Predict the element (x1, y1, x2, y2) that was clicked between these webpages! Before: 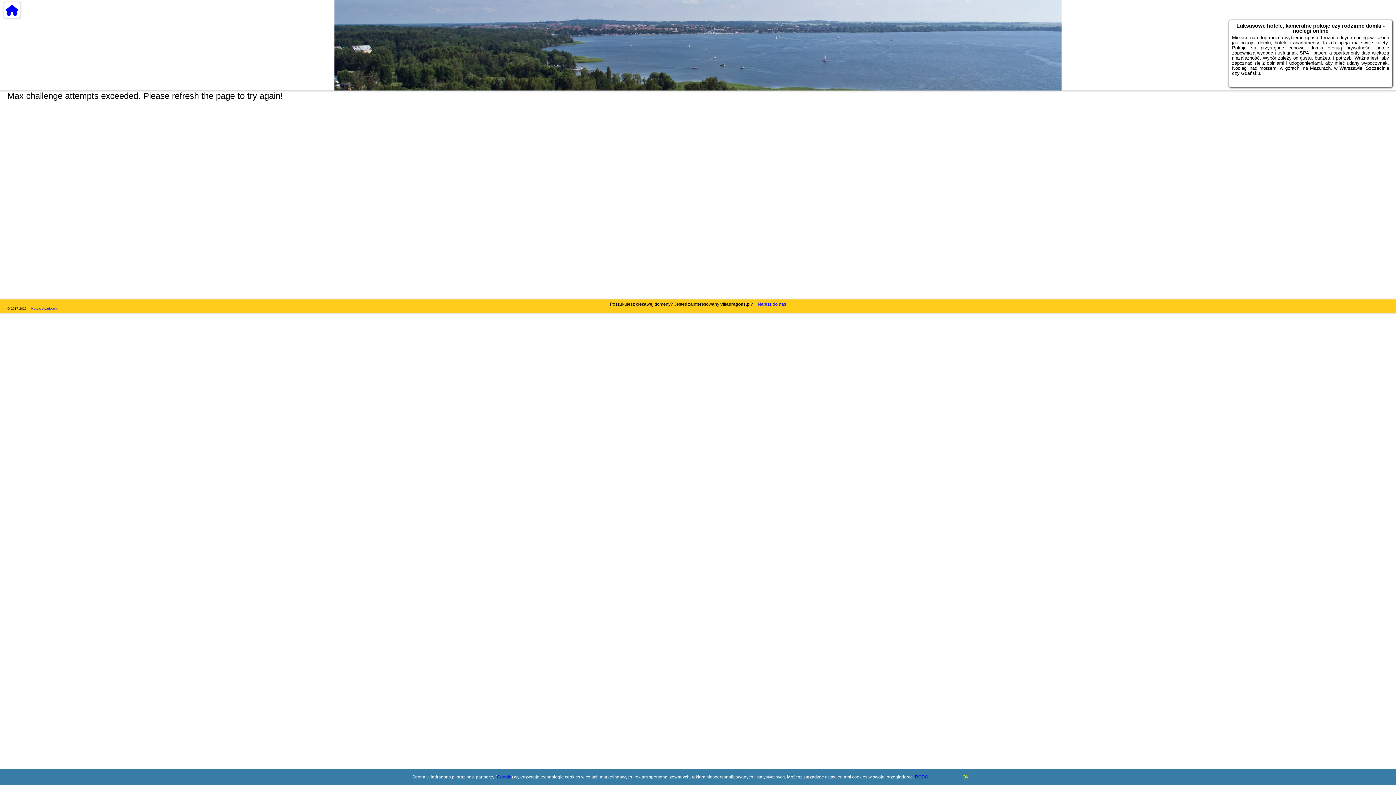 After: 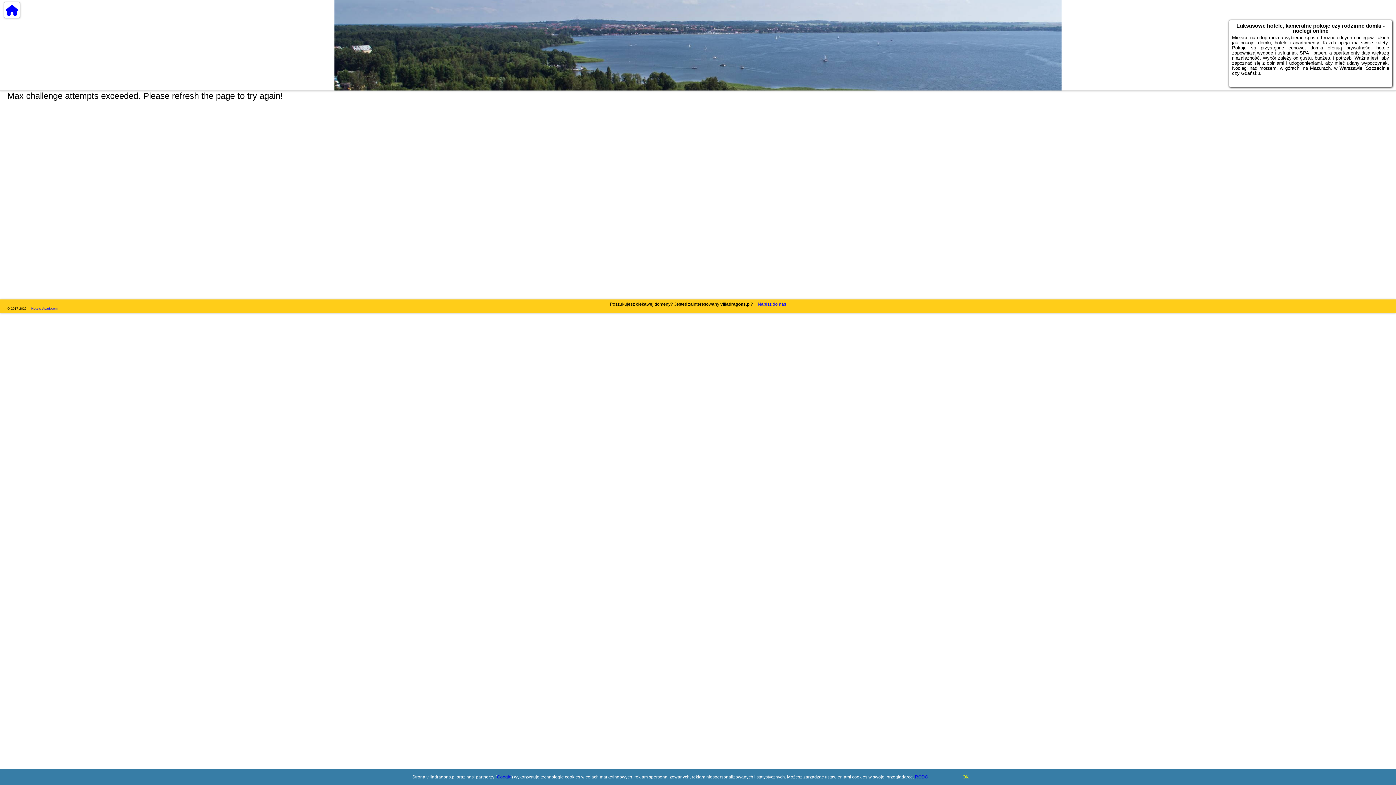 Action: bbox: (915, 774, 928, 780) label: RODO